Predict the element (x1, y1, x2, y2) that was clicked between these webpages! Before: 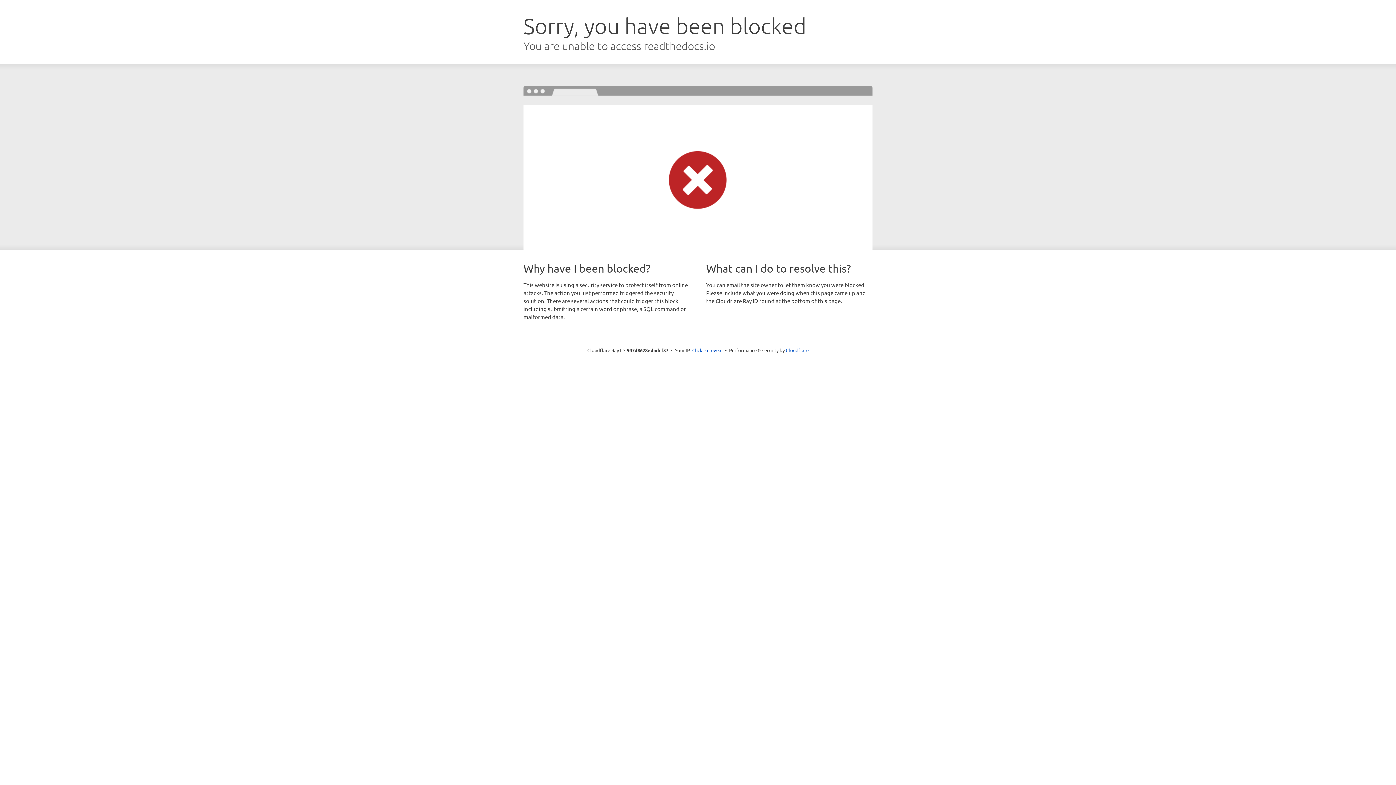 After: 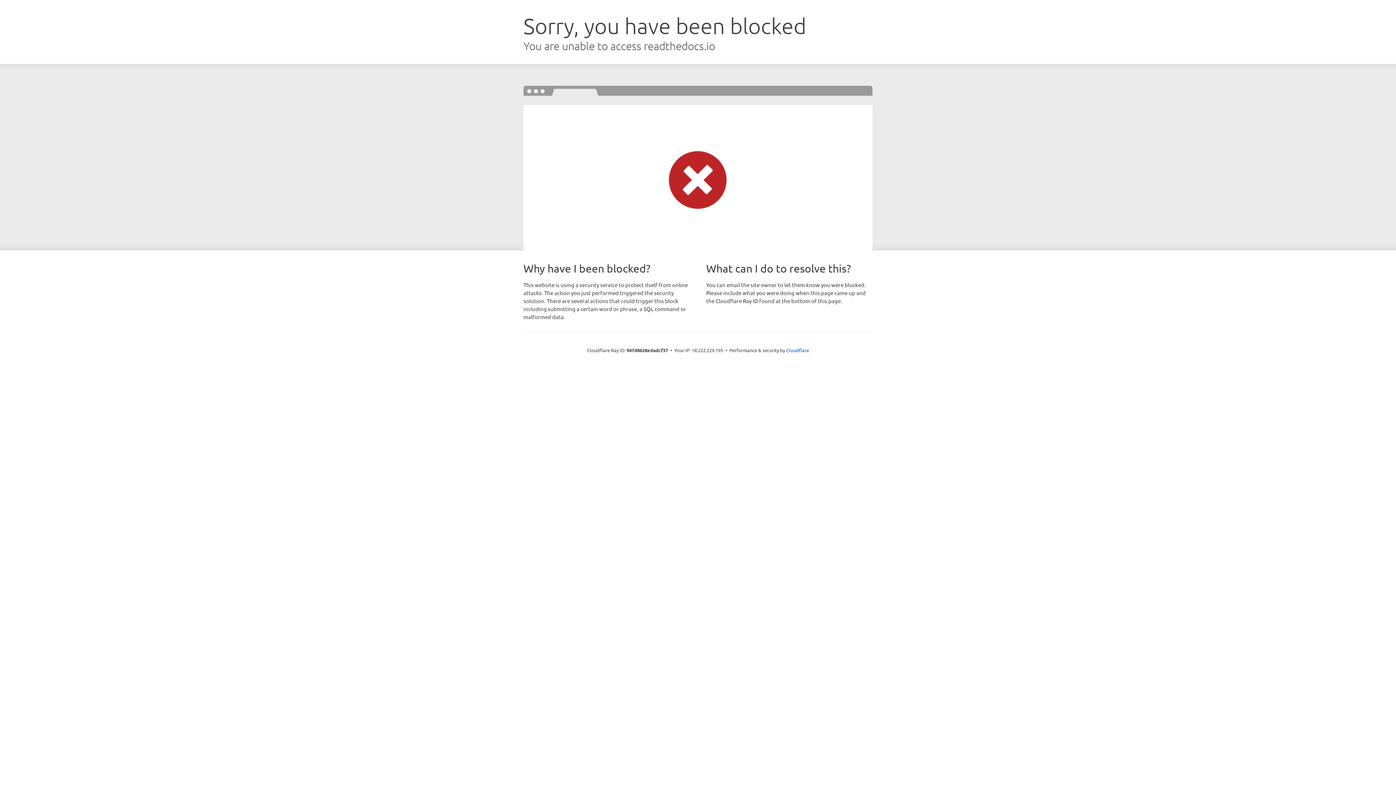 Action: label: Click to reveal bbox: (692, 346, 722, 353)